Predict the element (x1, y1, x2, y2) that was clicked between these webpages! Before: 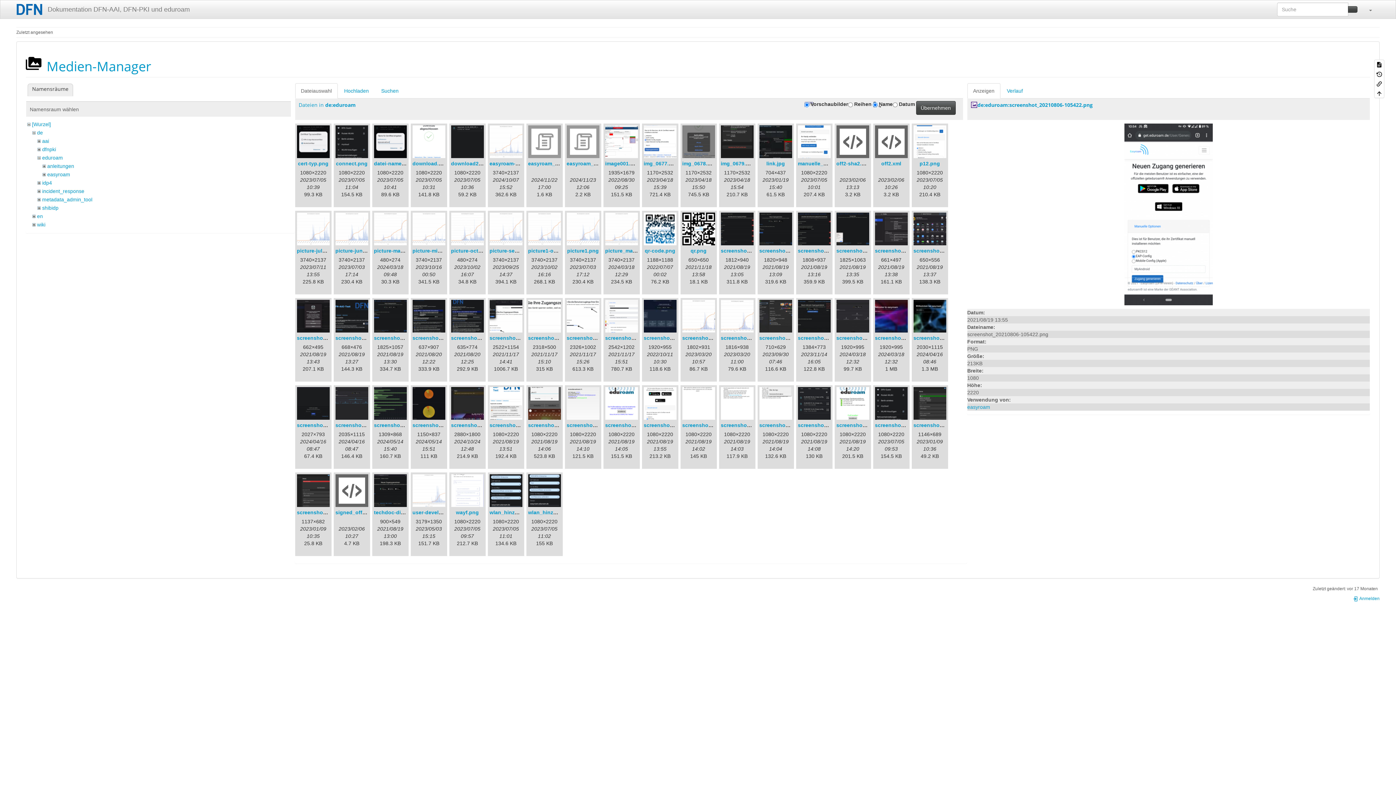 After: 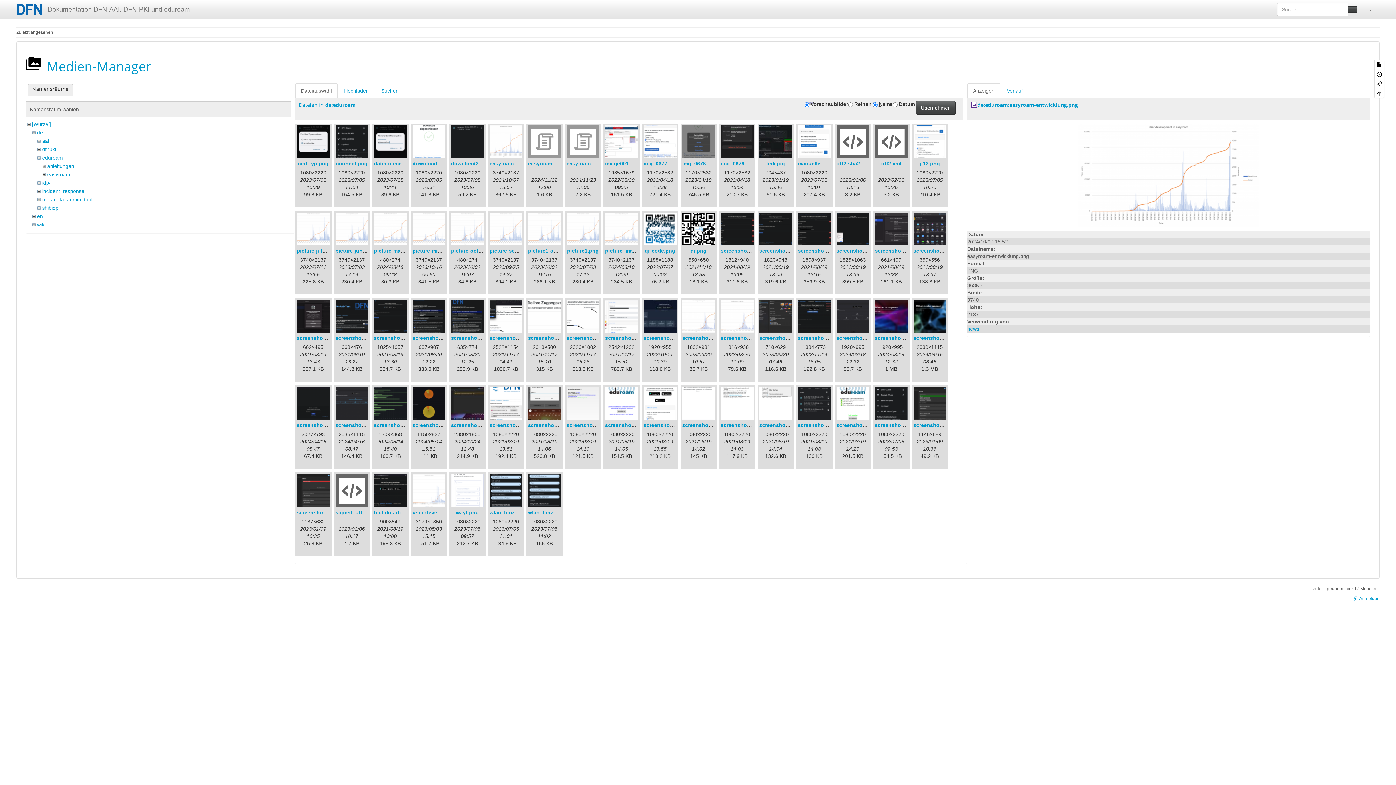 Action: bbox: (489, 125, 522, 158)